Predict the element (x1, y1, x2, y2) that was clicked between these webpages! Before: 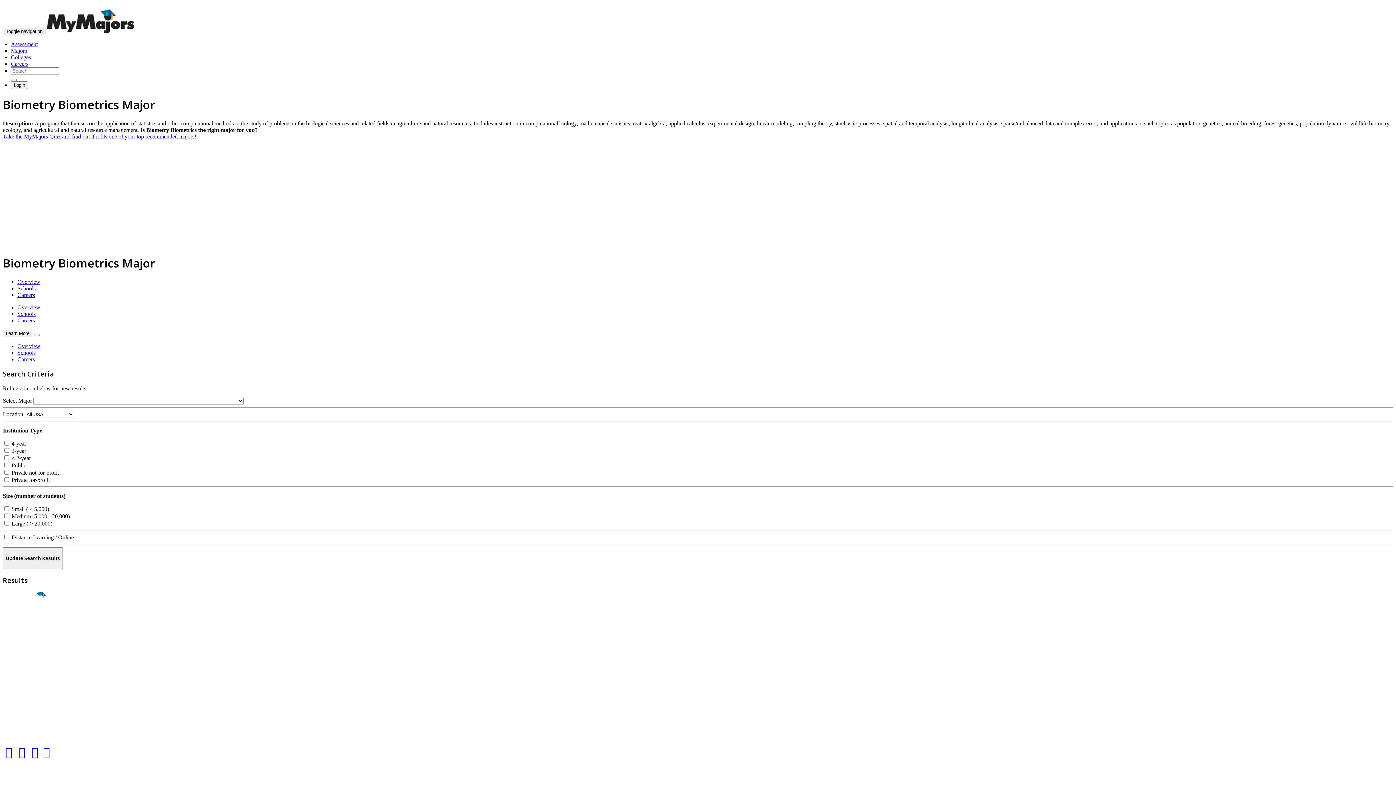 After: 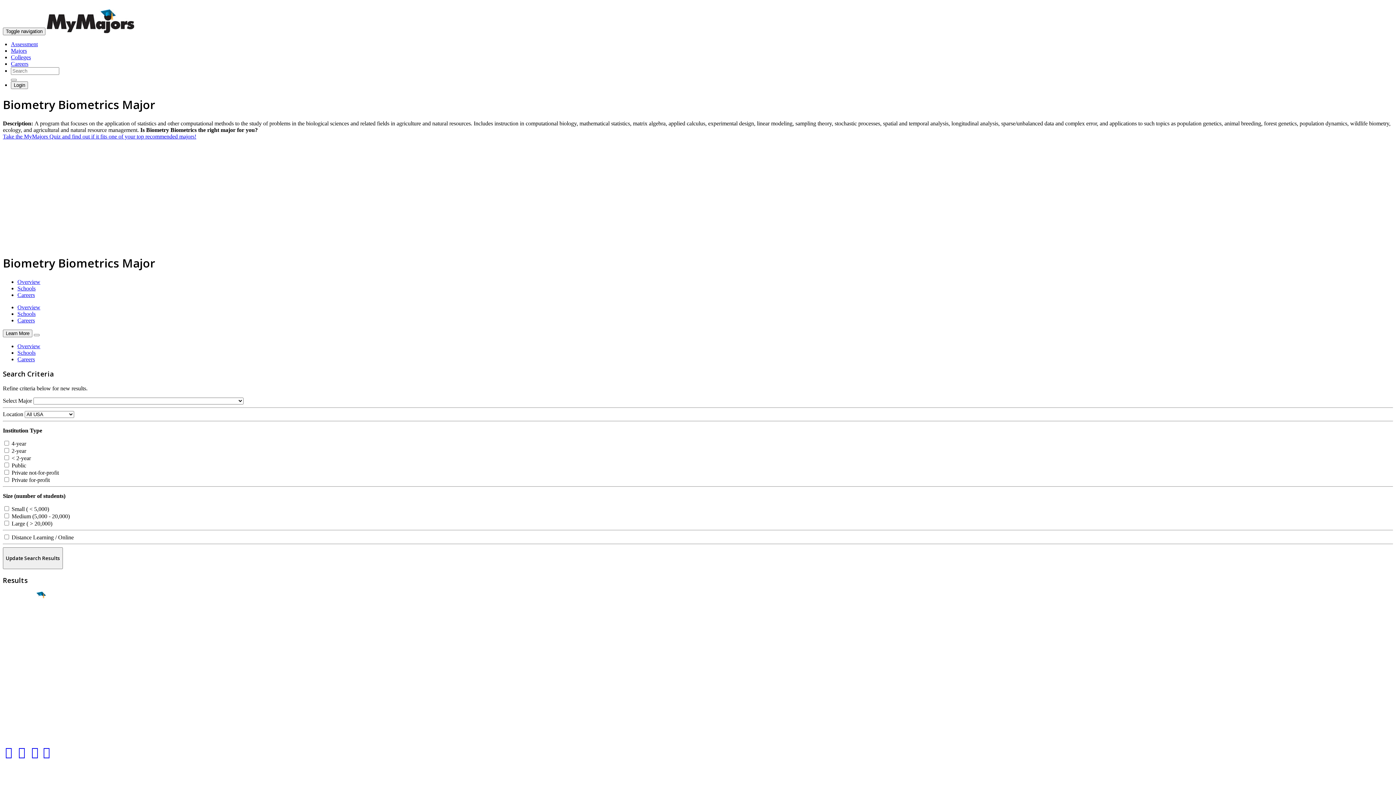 Action: label: skip to content bbox: (1364, 2, 1393, 8)